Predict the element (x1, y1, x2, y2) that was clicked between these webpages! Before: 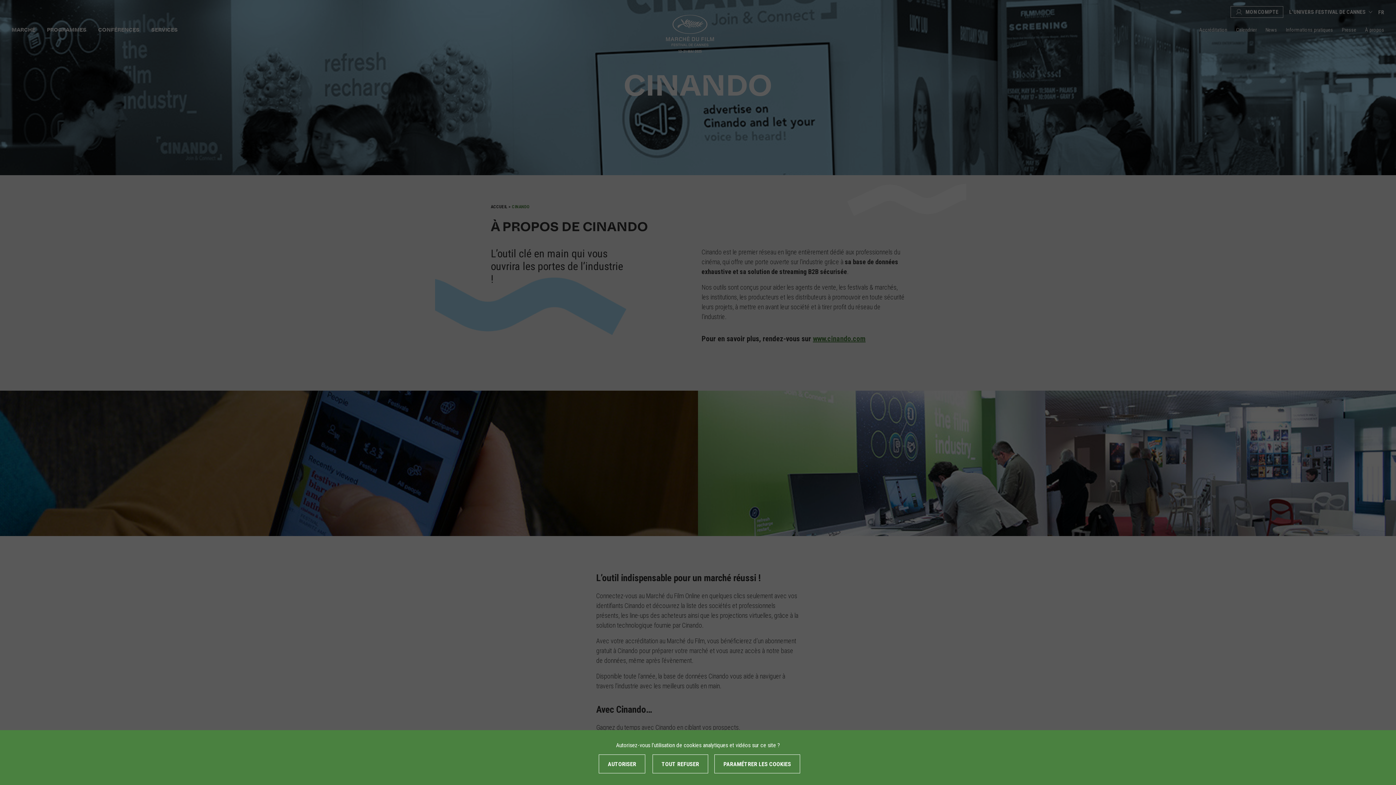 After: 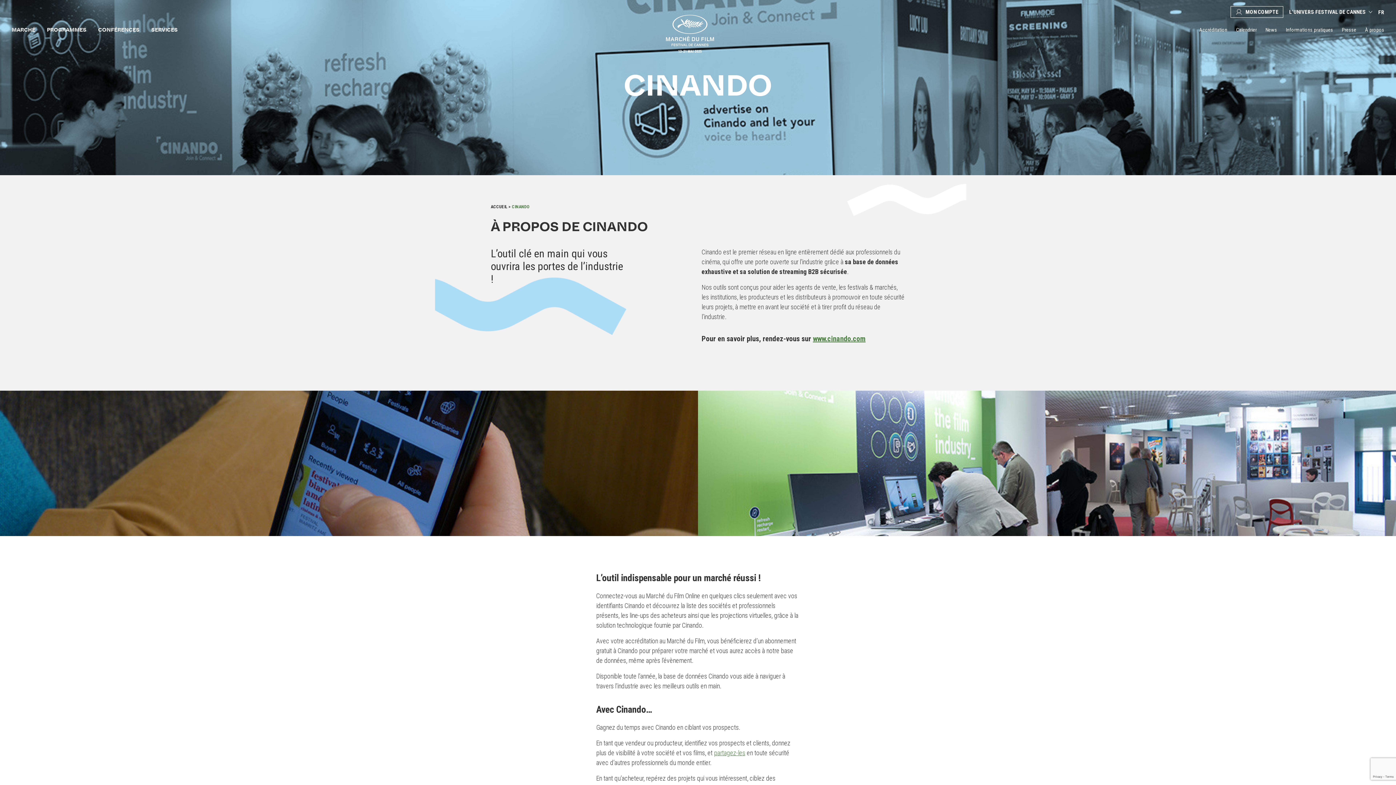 Action: label: AUTORISER bbox: (598, 754, 645, 773)